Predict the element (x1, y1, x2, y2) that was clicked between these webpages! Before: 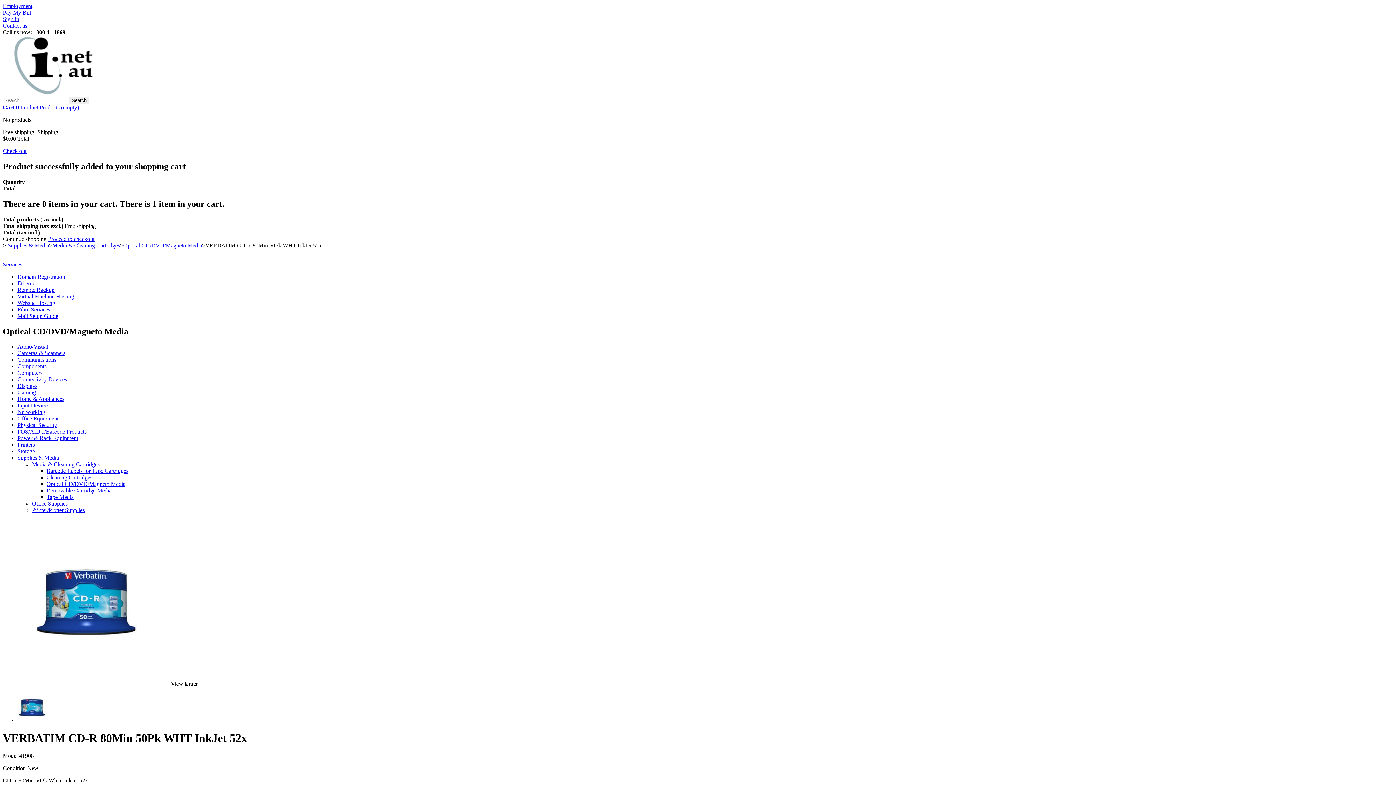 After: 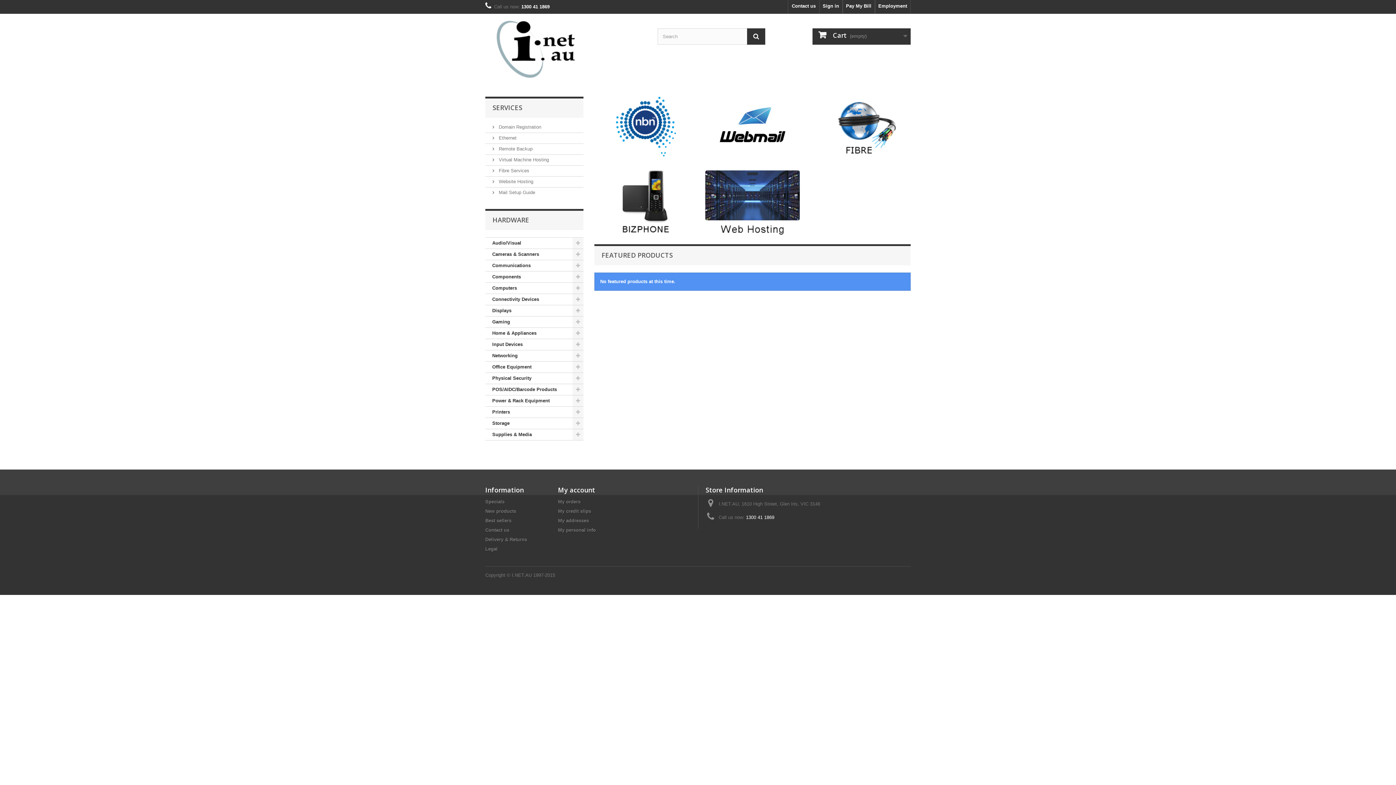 Action: bbox: (2, 90, 117, 96)